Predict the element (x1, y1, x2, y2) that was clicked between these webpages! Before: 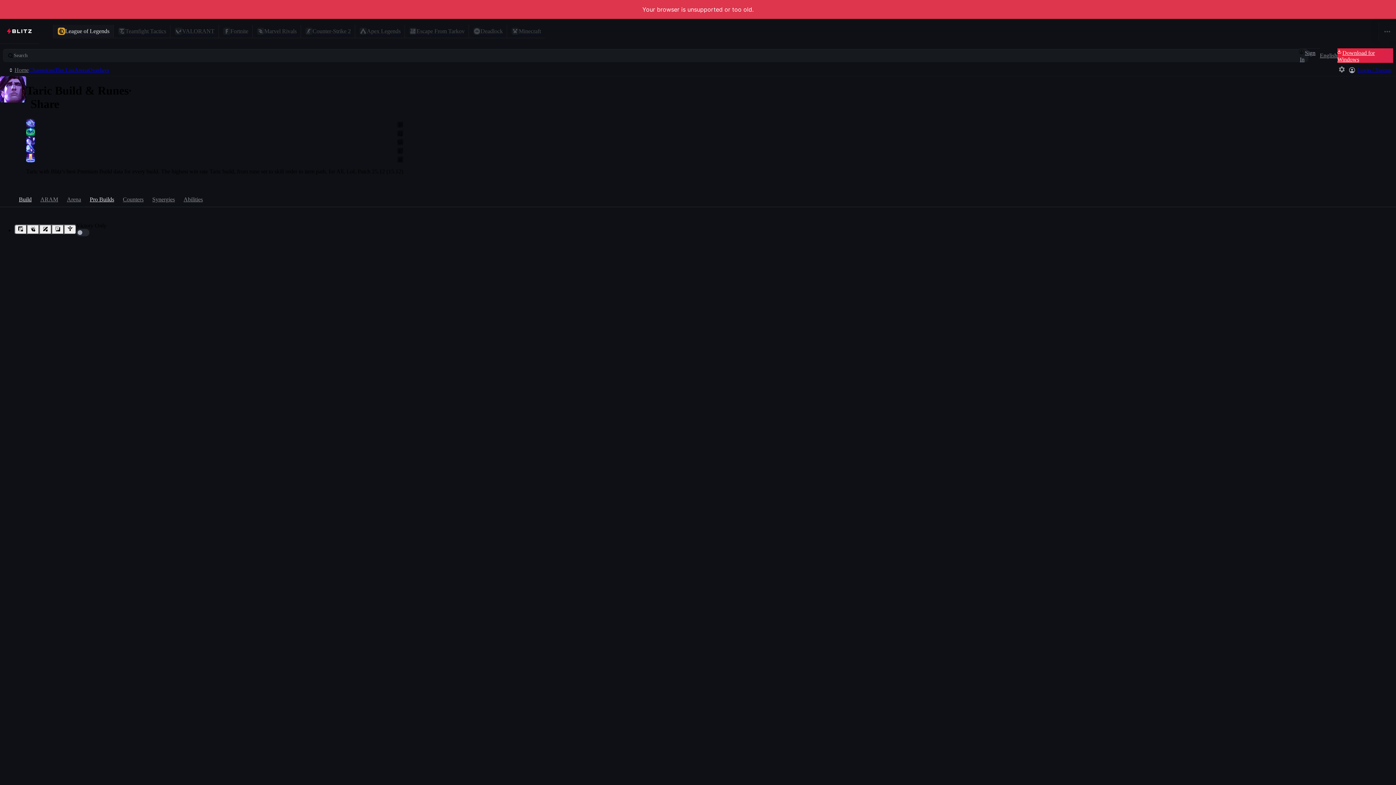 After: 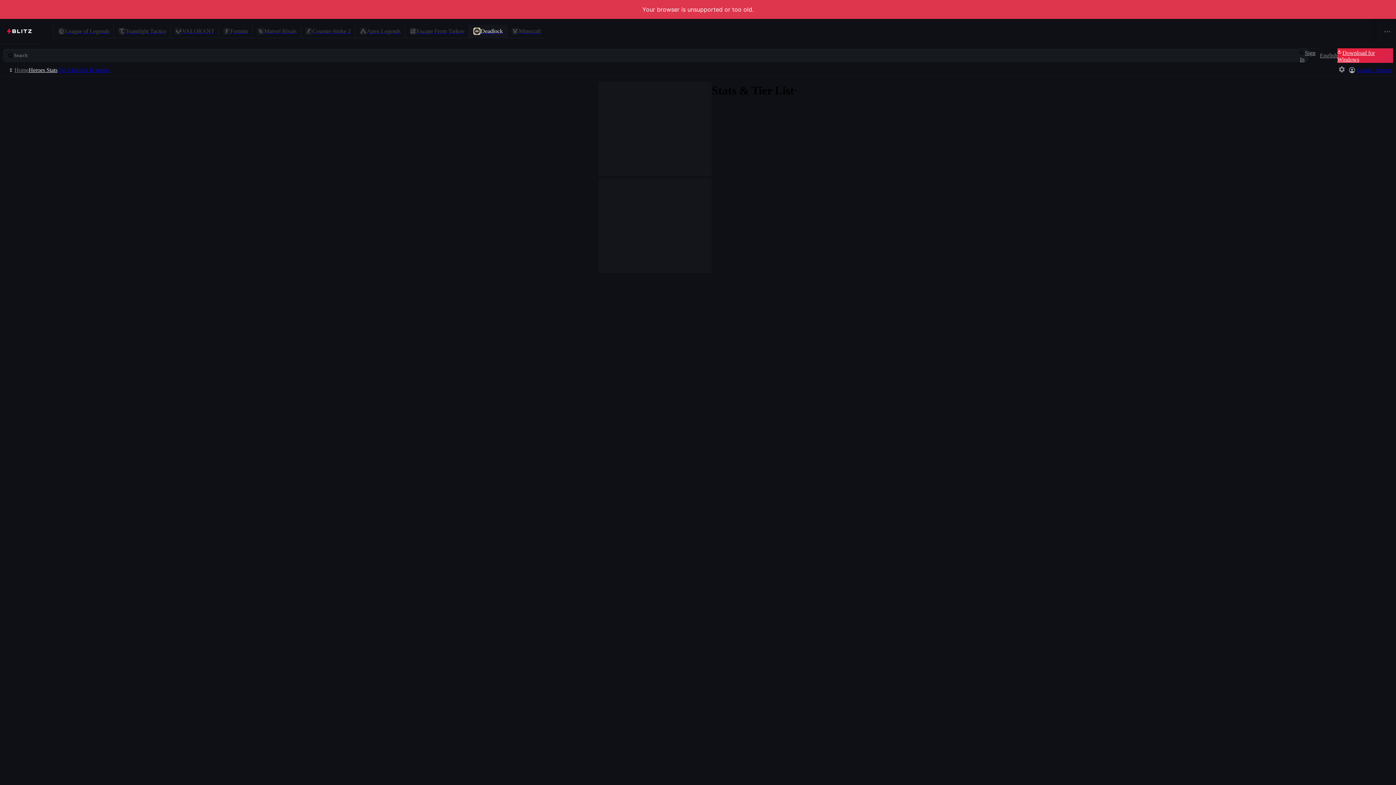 Action: label: Deadlock bbox: (469, 24, 507, 38)